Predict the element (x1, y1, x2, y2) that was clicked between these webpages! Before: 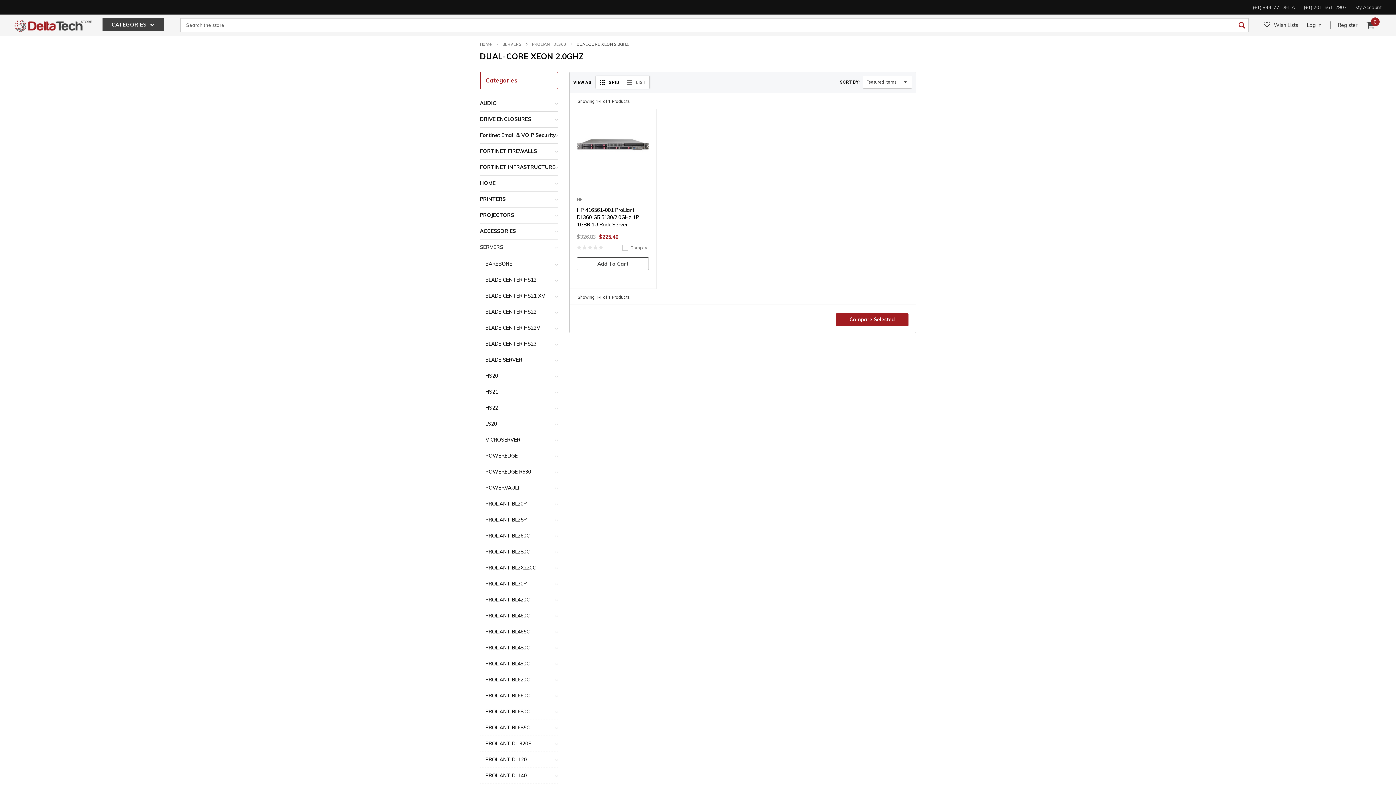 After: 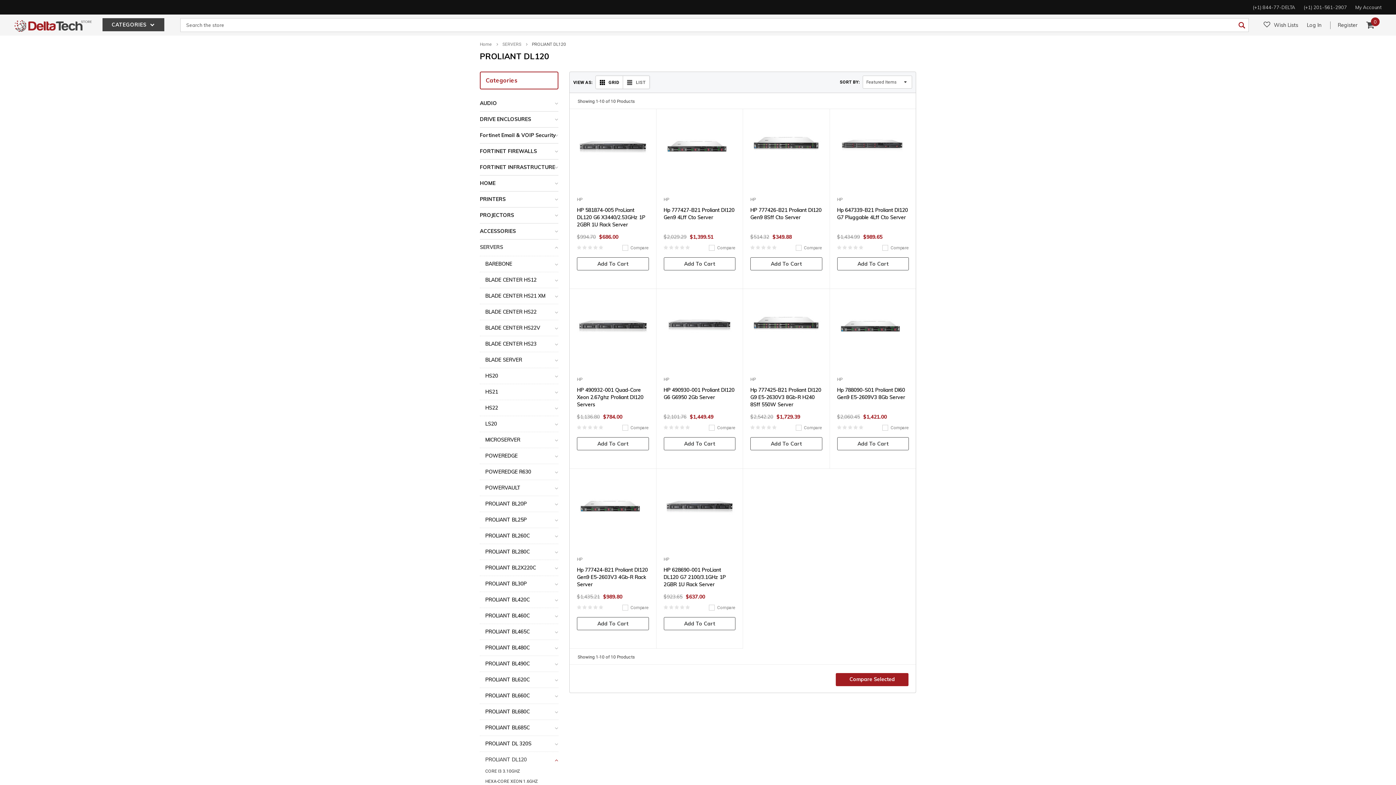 Action: bbox: (480, 753, 526, 766) label: PROLIANT DL120